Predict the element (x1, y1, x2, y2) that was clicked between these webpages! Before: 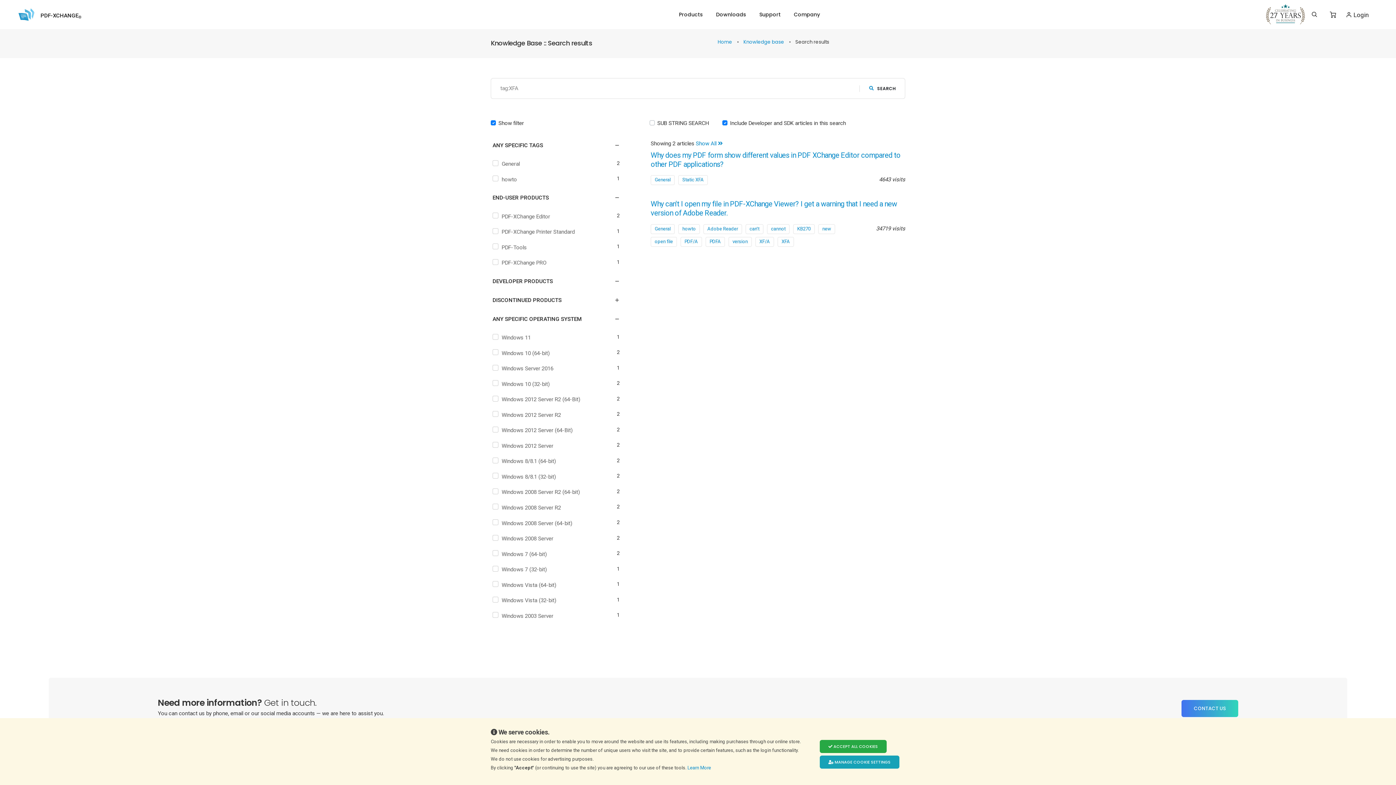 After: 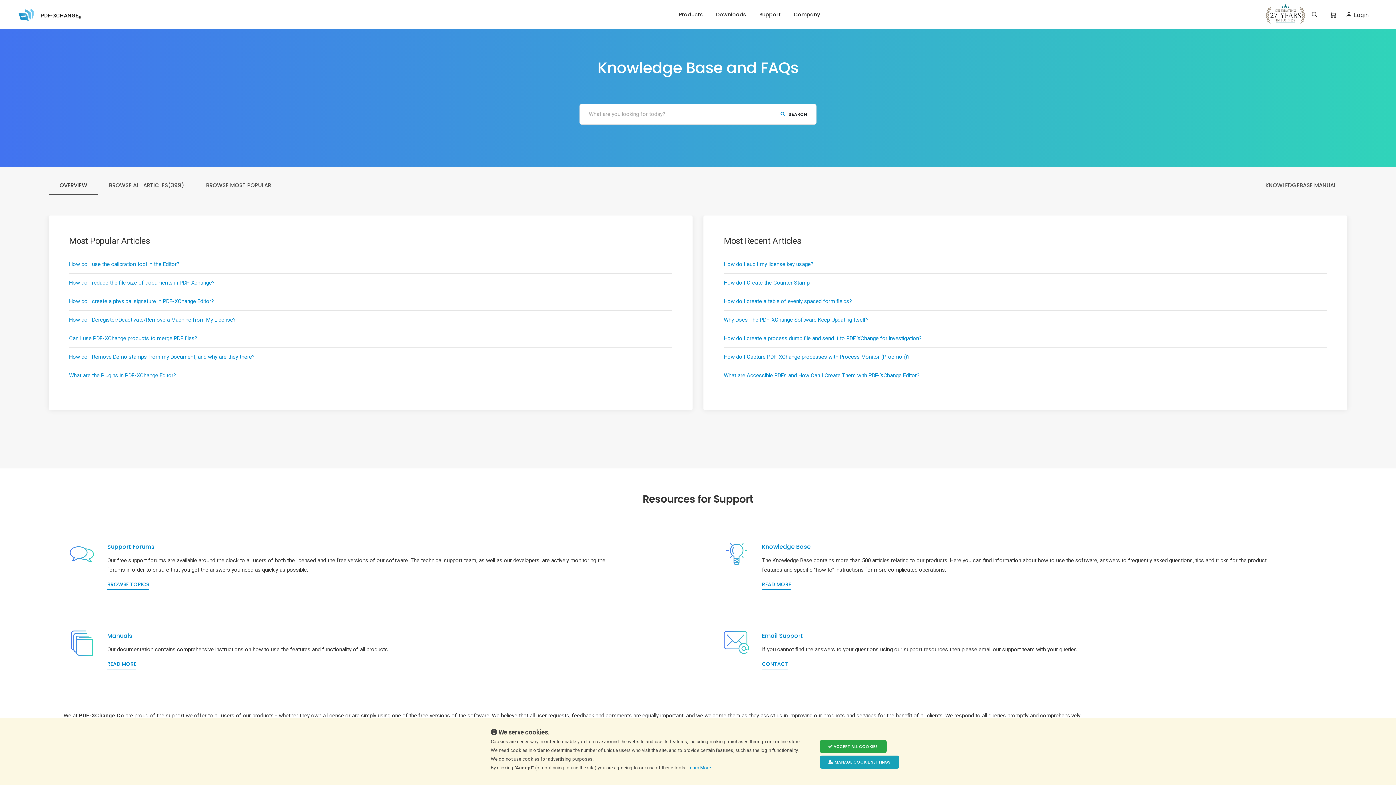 Action: label: Knowledge base  bbox: (743, 38, 785, 45)